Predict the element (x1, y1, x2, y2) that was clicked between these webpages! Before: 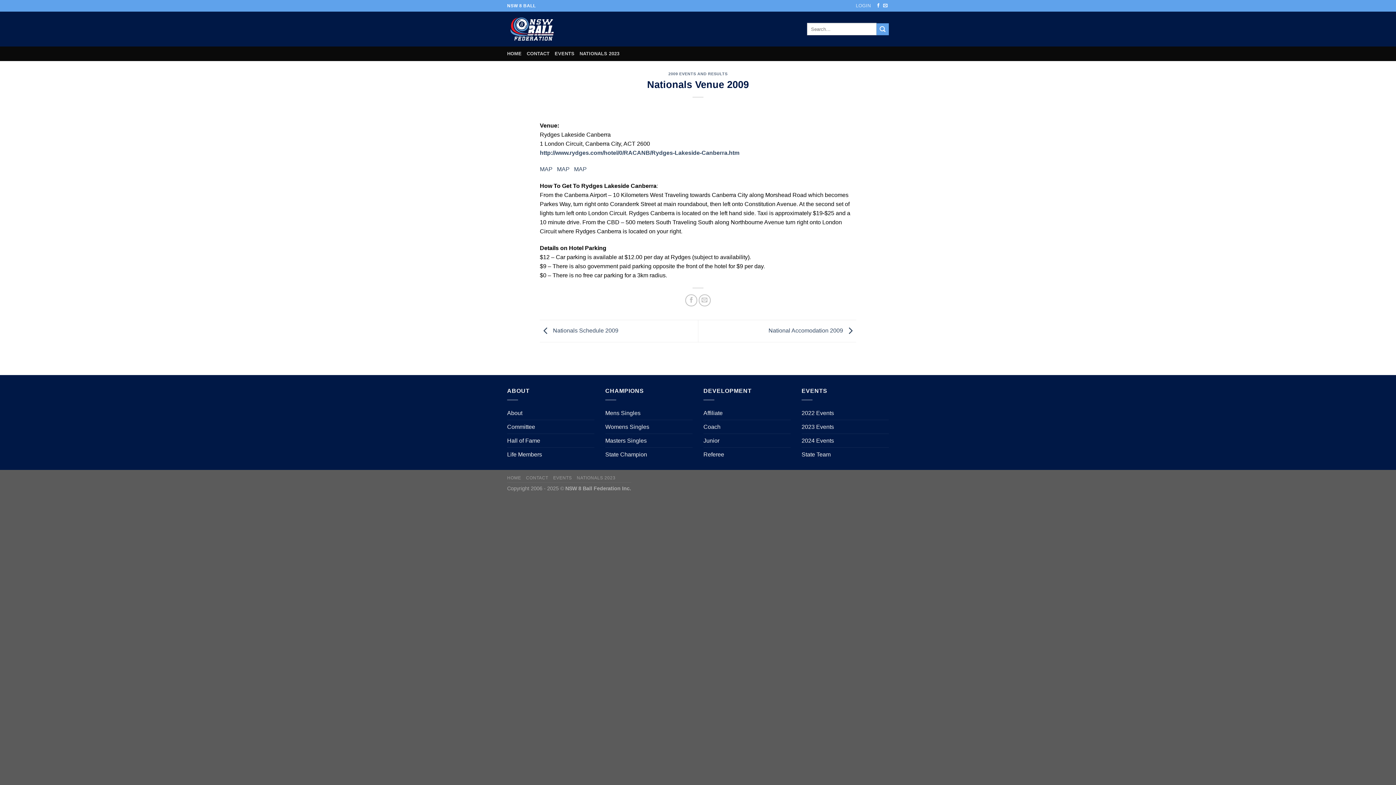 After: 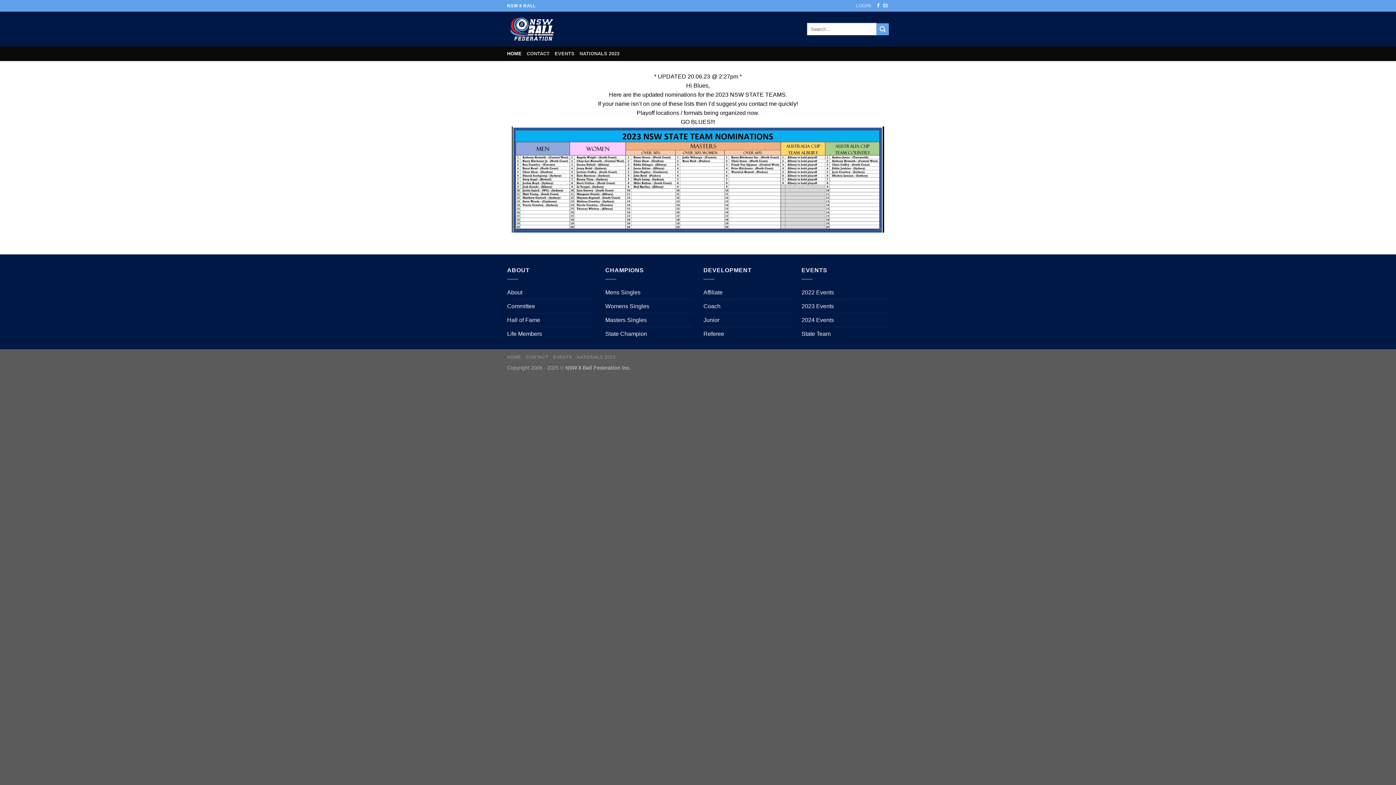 Action: bbox: (507, 475, 521, 480) label: HOME